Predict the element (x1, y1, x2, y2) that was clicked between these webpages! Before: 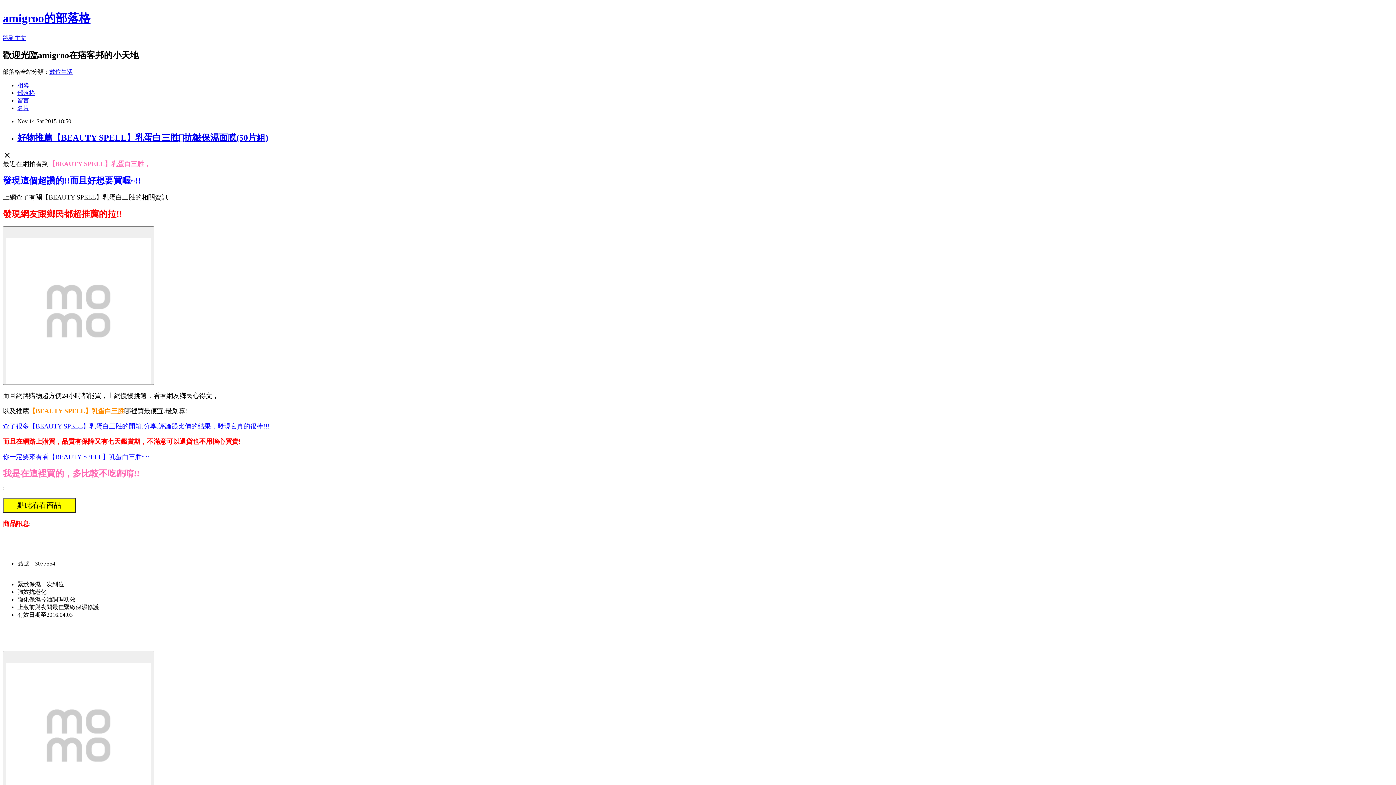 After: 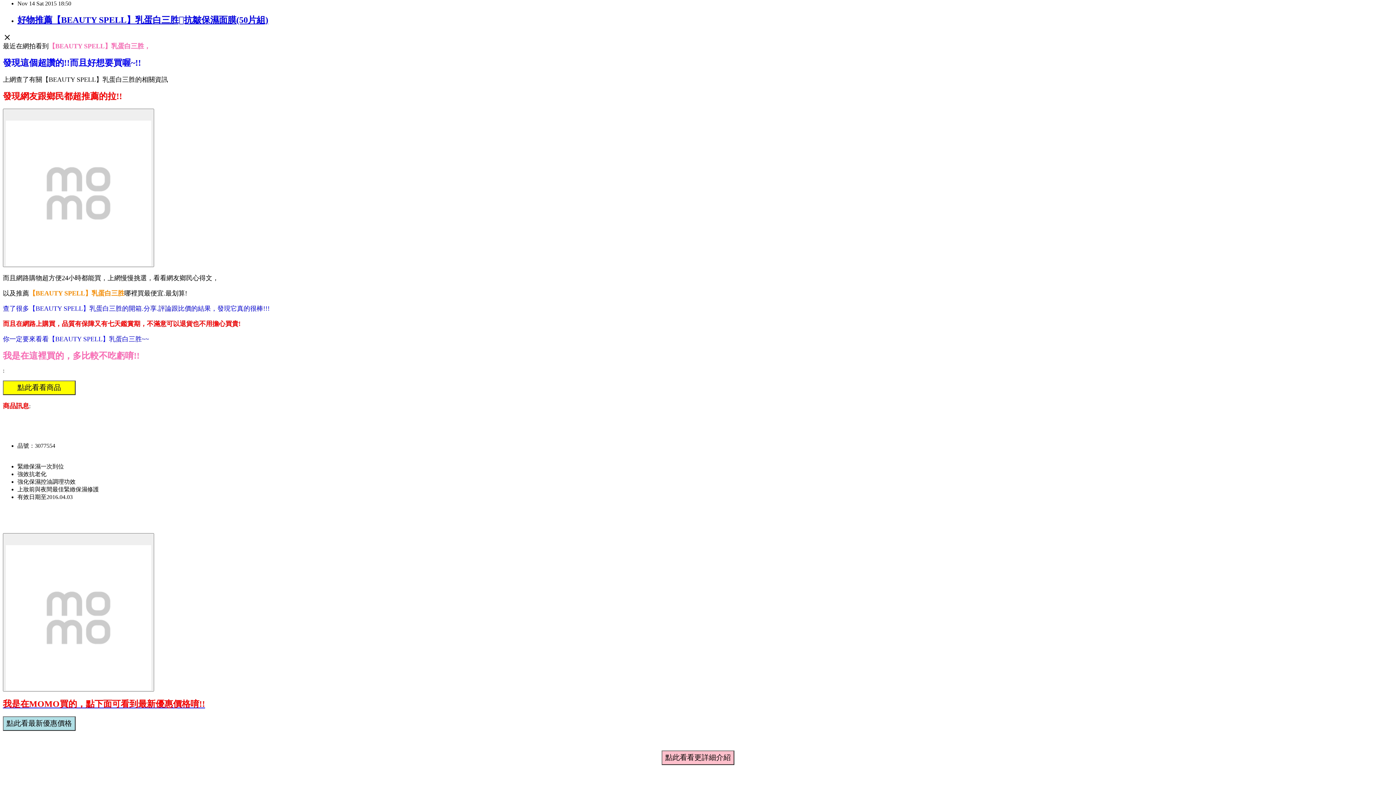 Action: label: 跳到主文 bbox: (2, 34, 26, 41)